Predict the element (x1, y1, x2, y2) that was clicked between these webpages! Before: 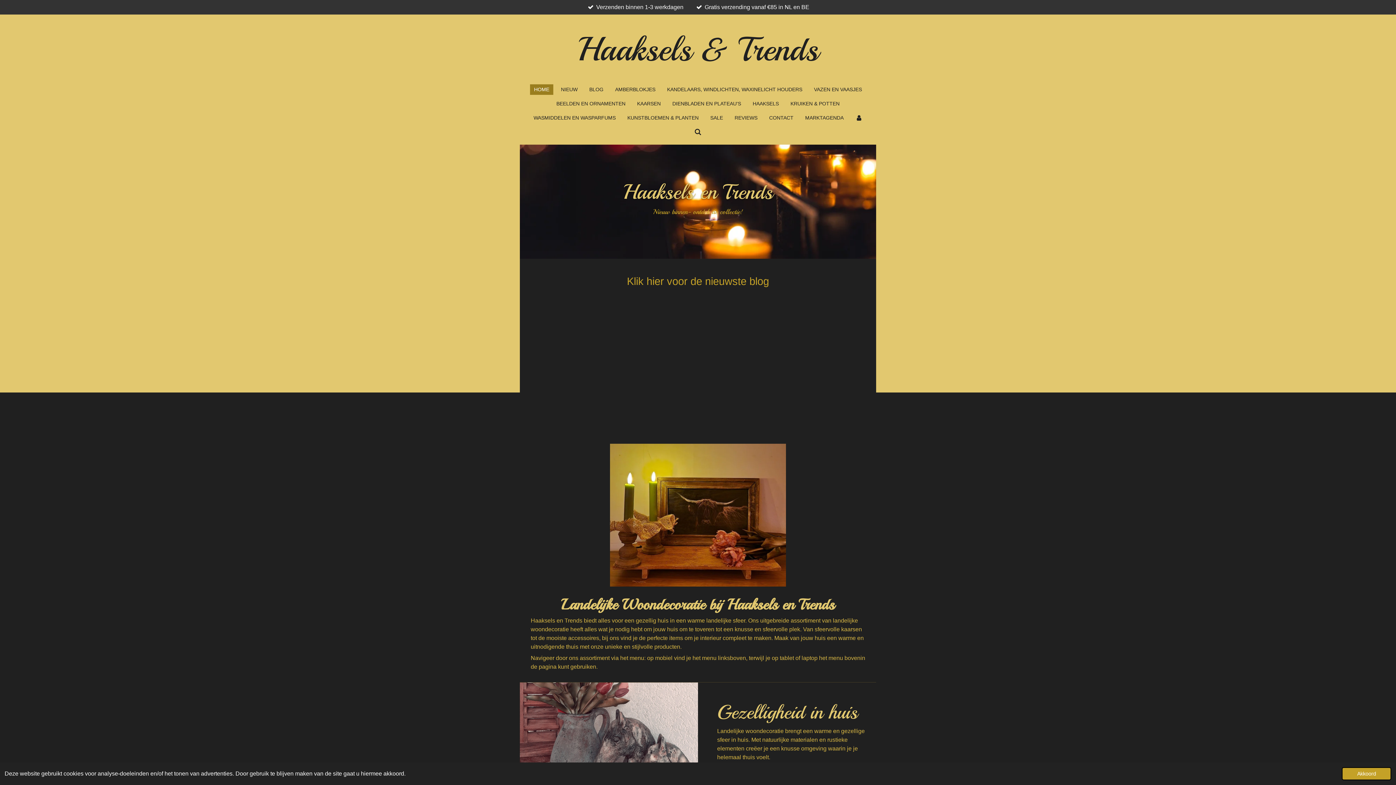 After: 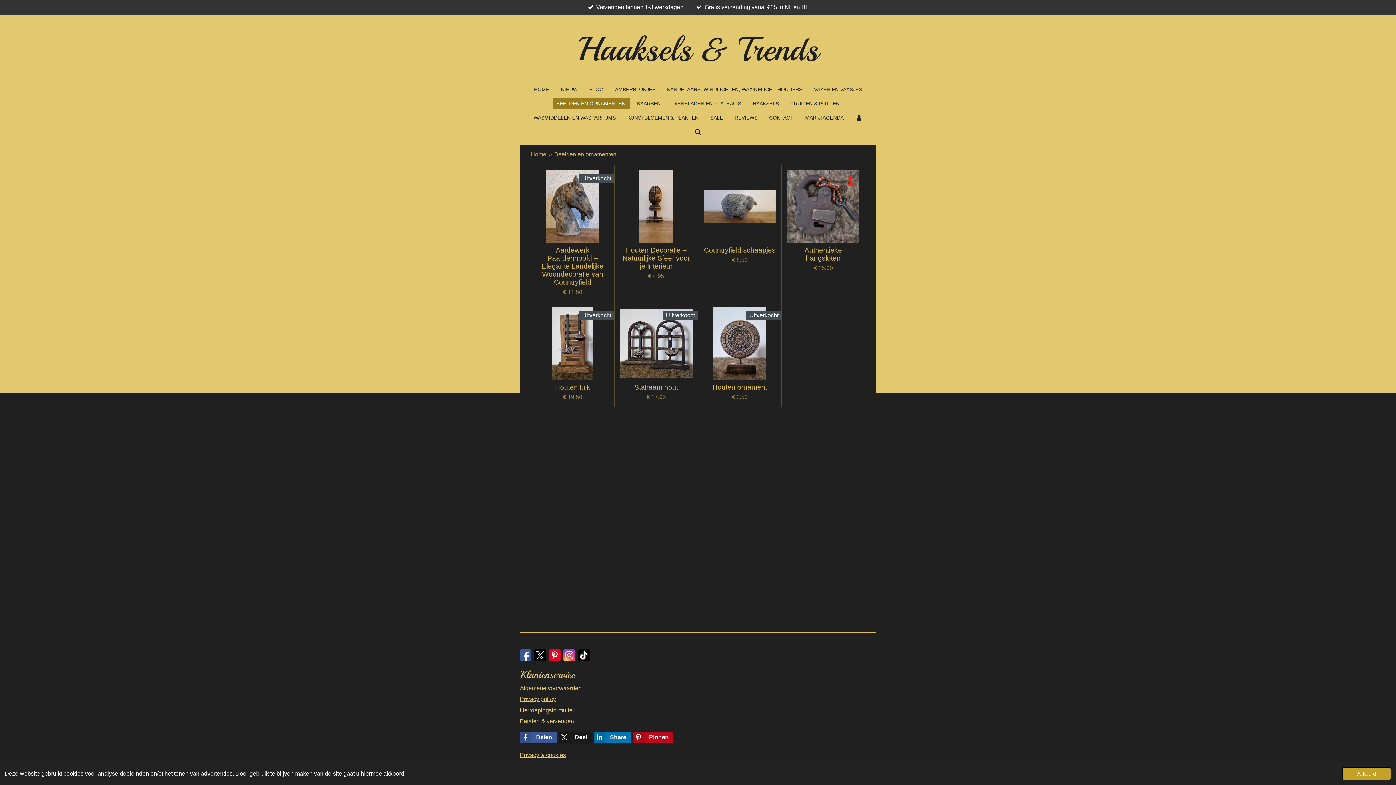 Action: bbox: (552, 98, 629, 109) label: BEELDEN EN ORNAMENTEN